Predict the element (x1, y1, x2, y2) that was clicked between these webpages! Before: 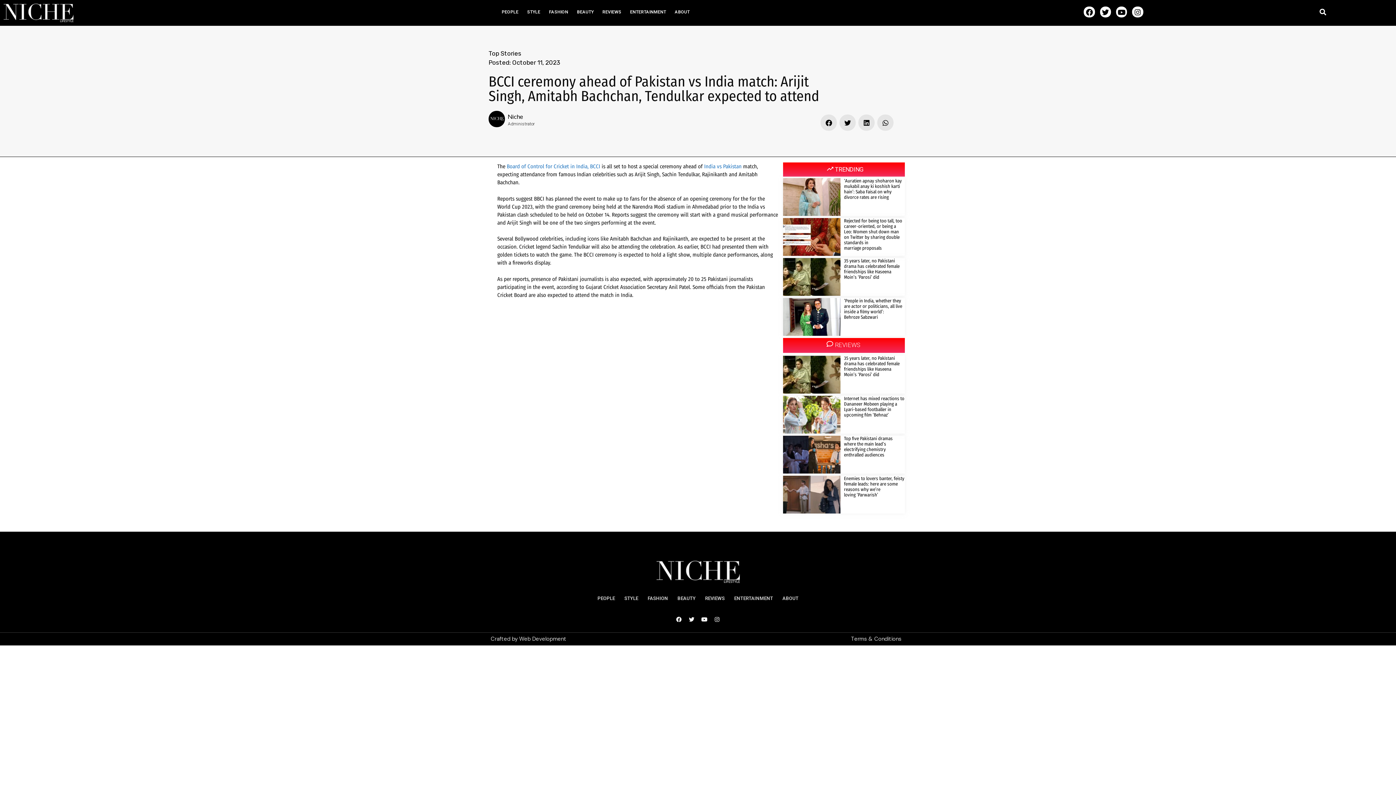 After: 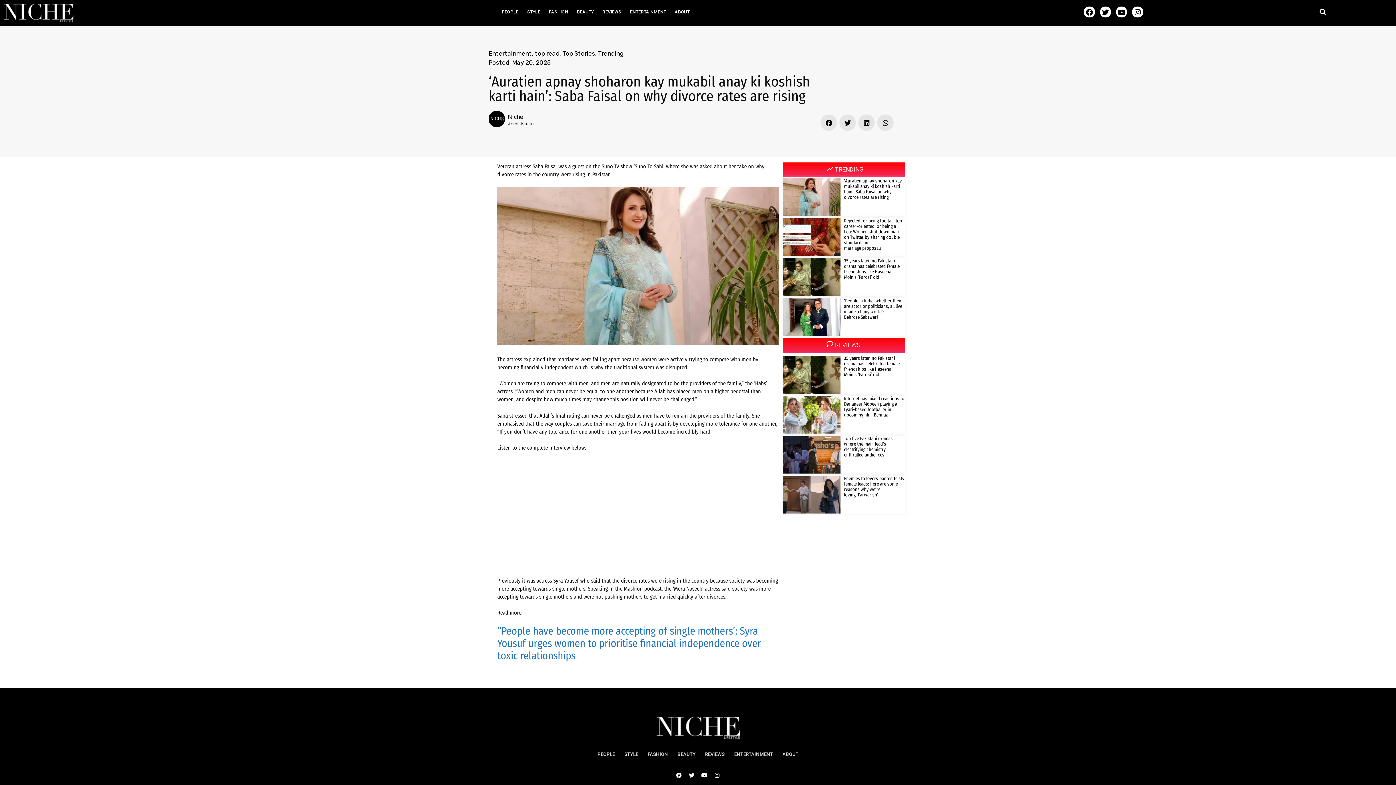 Action: bbox: (844, 178, 902, 200) label: ‘Auratien apnay shoharon kay mukabil anay ki koshish karti hain’: Saba Faisal on why divorce rates are rising